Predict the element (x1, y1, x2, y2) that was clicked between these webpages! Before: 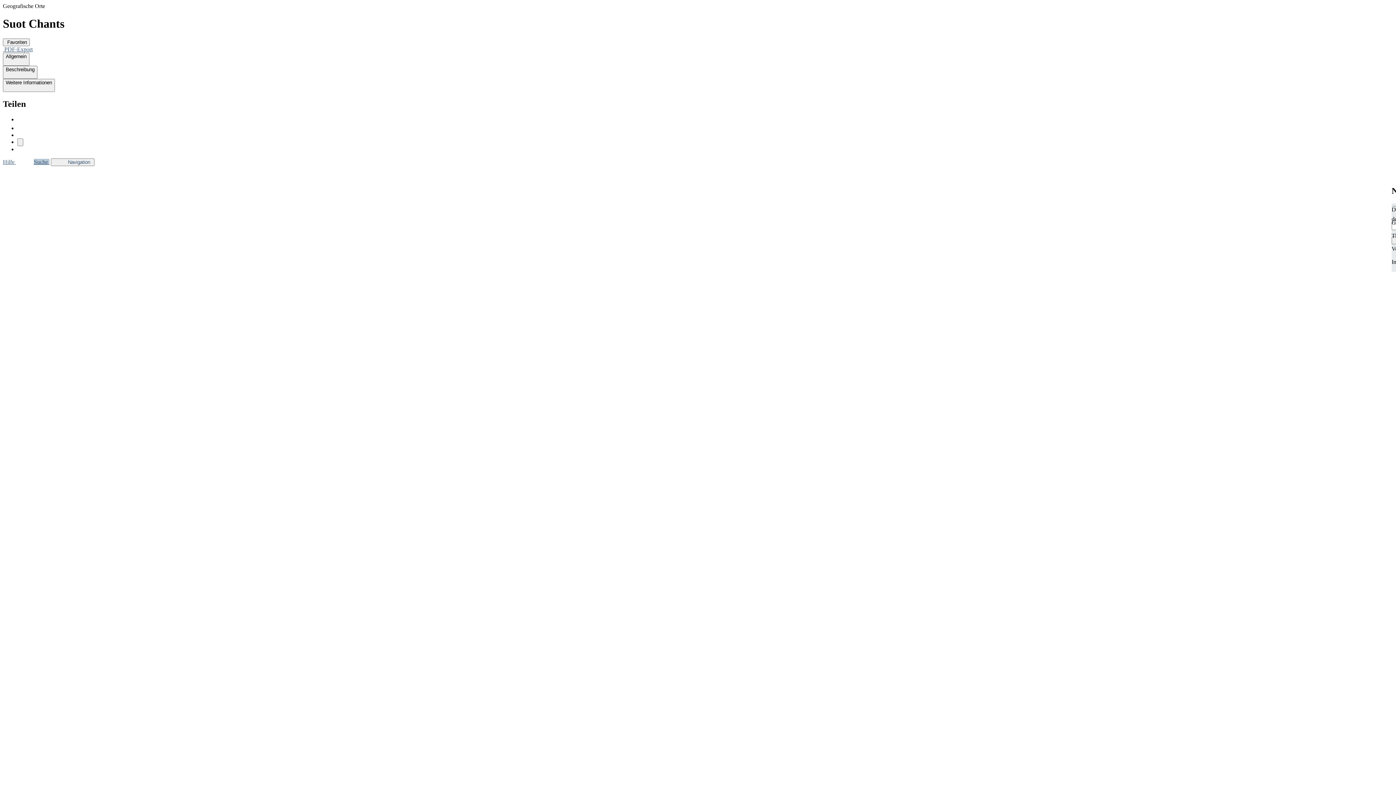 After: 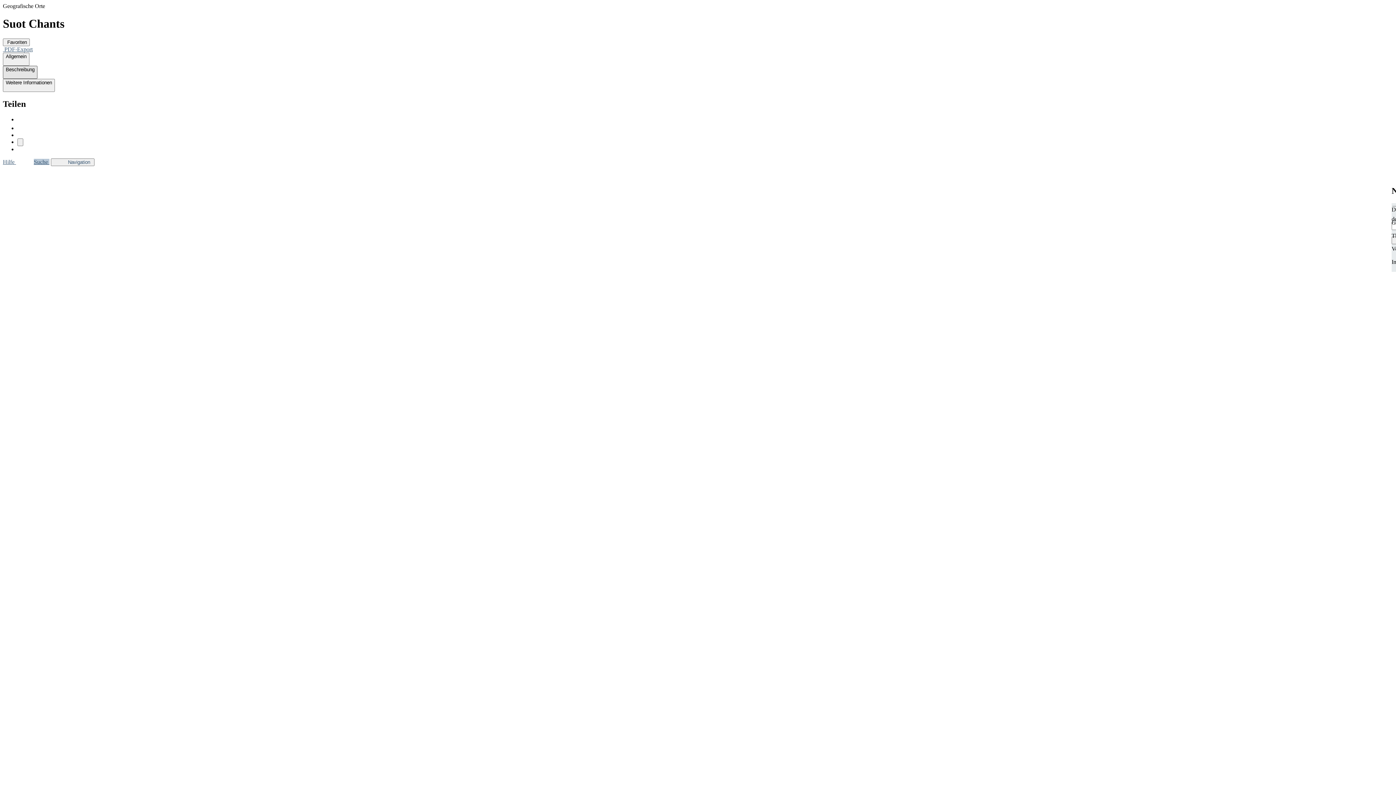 Action: bbox: (2, 65, 37, 78) label: Beschreibung